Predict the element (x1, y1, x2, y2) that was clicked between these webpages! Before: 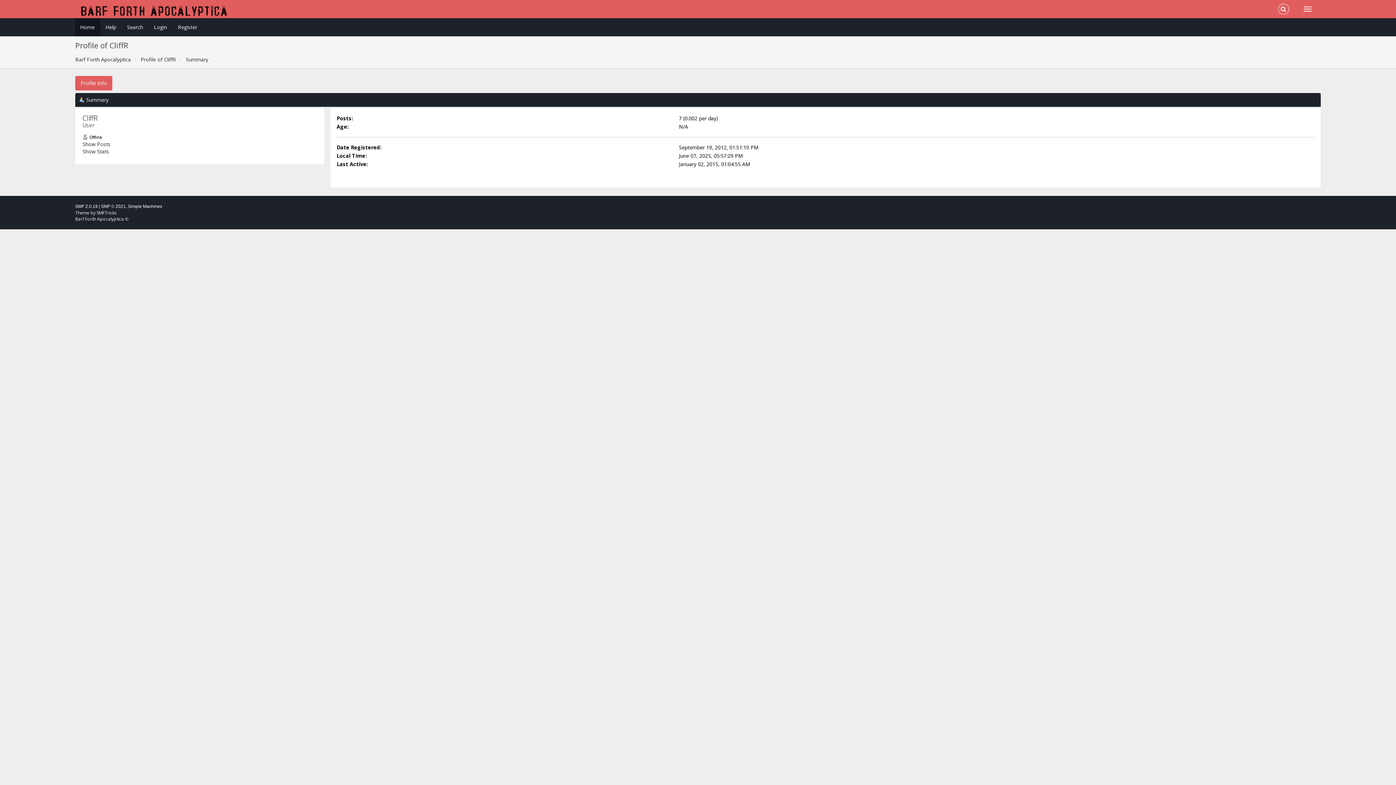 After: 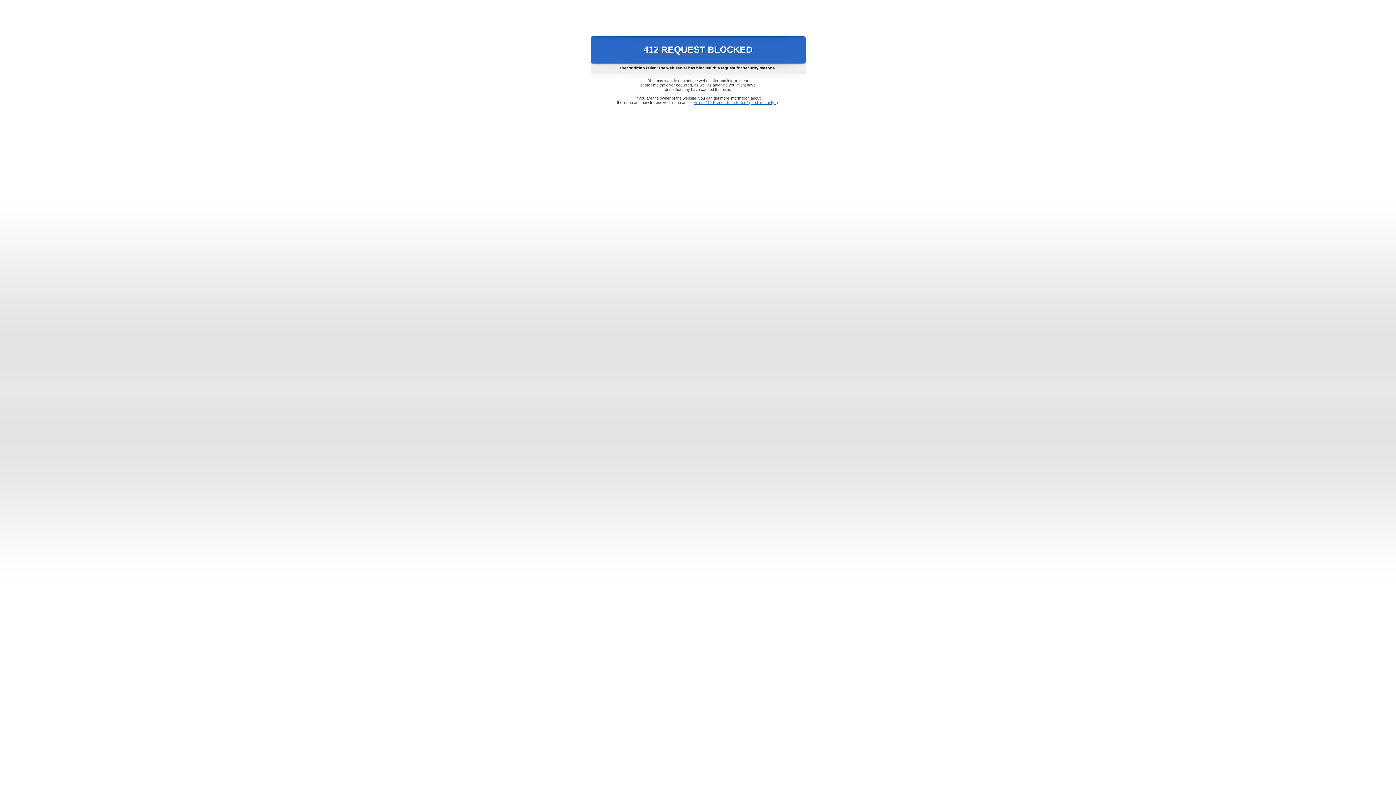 Action: label: SMFTricks bbox: (96, 209, 116, 215)